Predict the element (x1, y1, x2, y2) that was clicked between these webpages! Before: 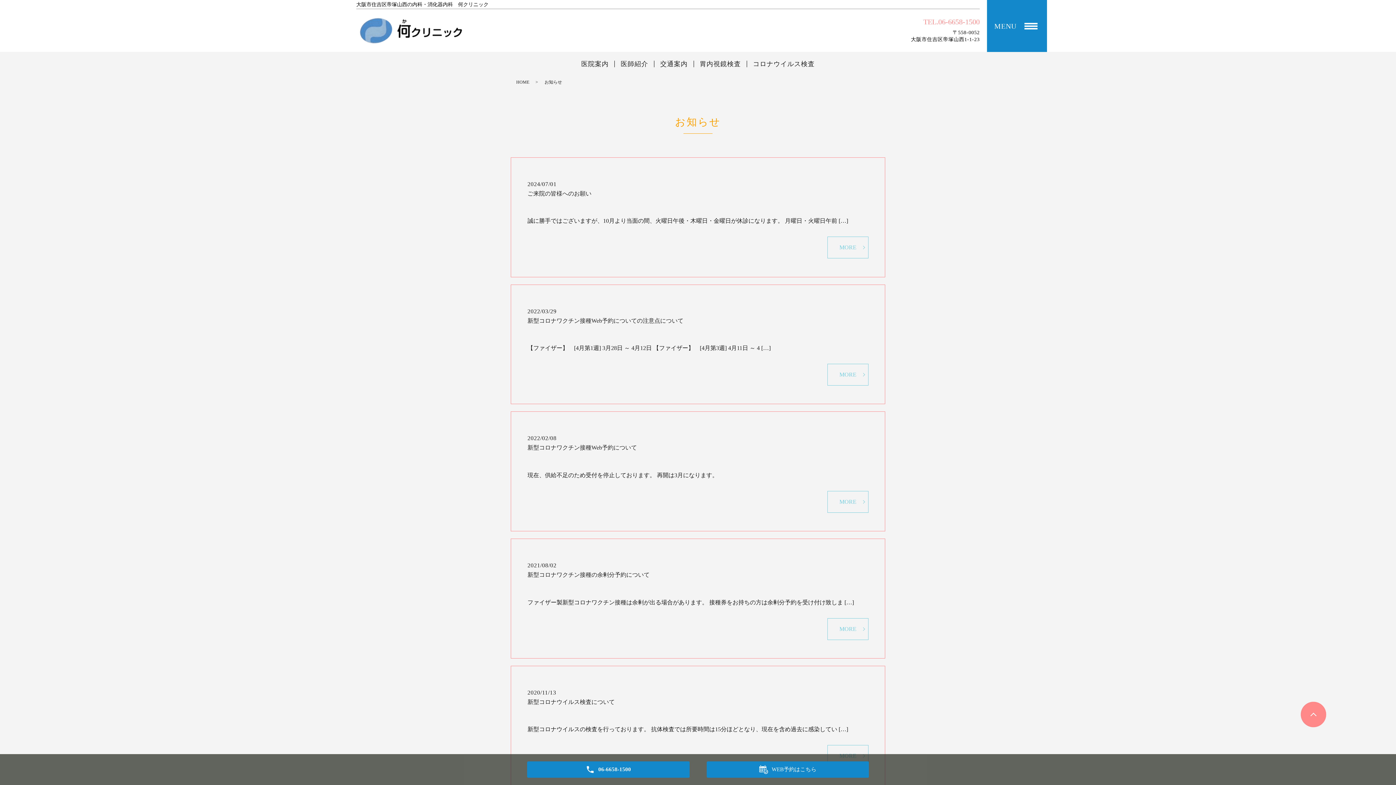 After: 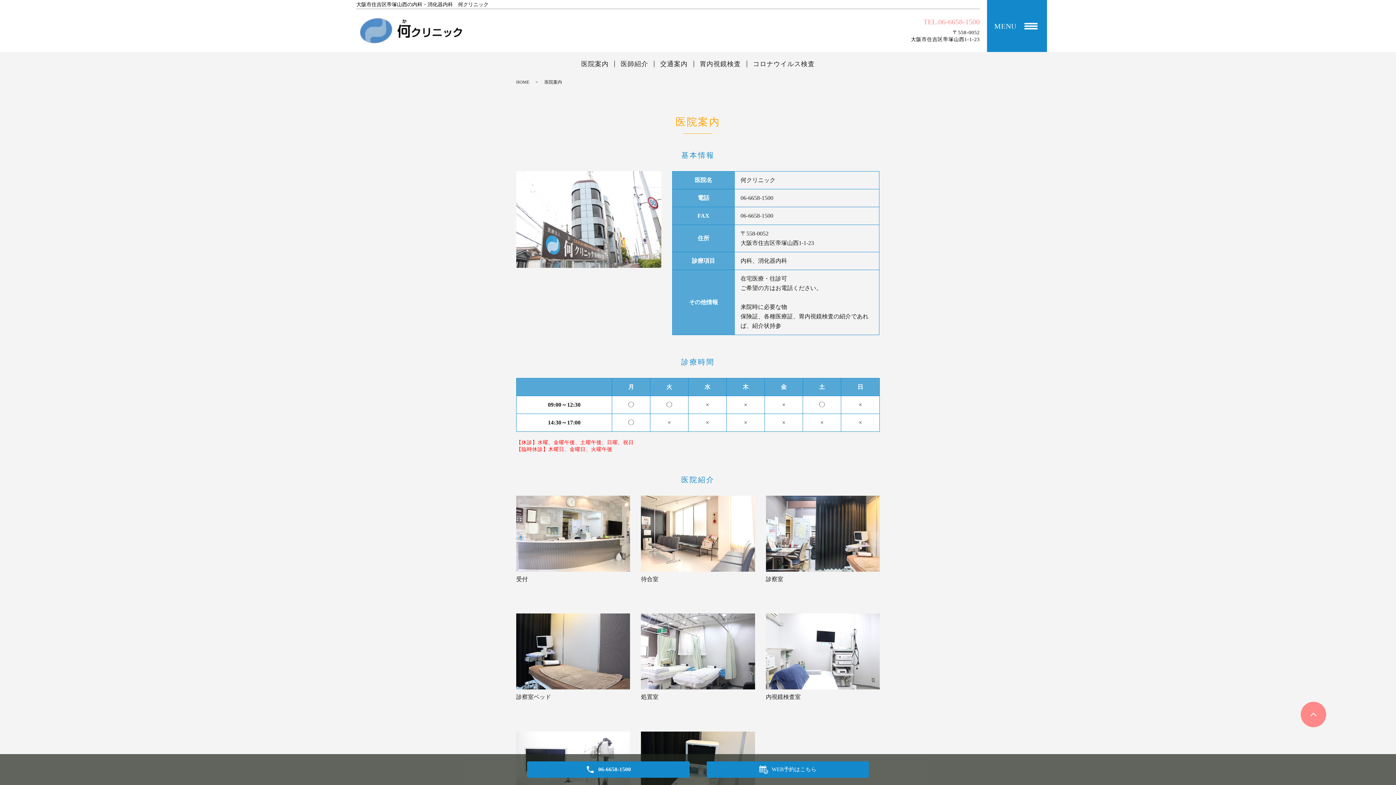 Action: bbox: (581, 60, 608, 67) label: 医院案内